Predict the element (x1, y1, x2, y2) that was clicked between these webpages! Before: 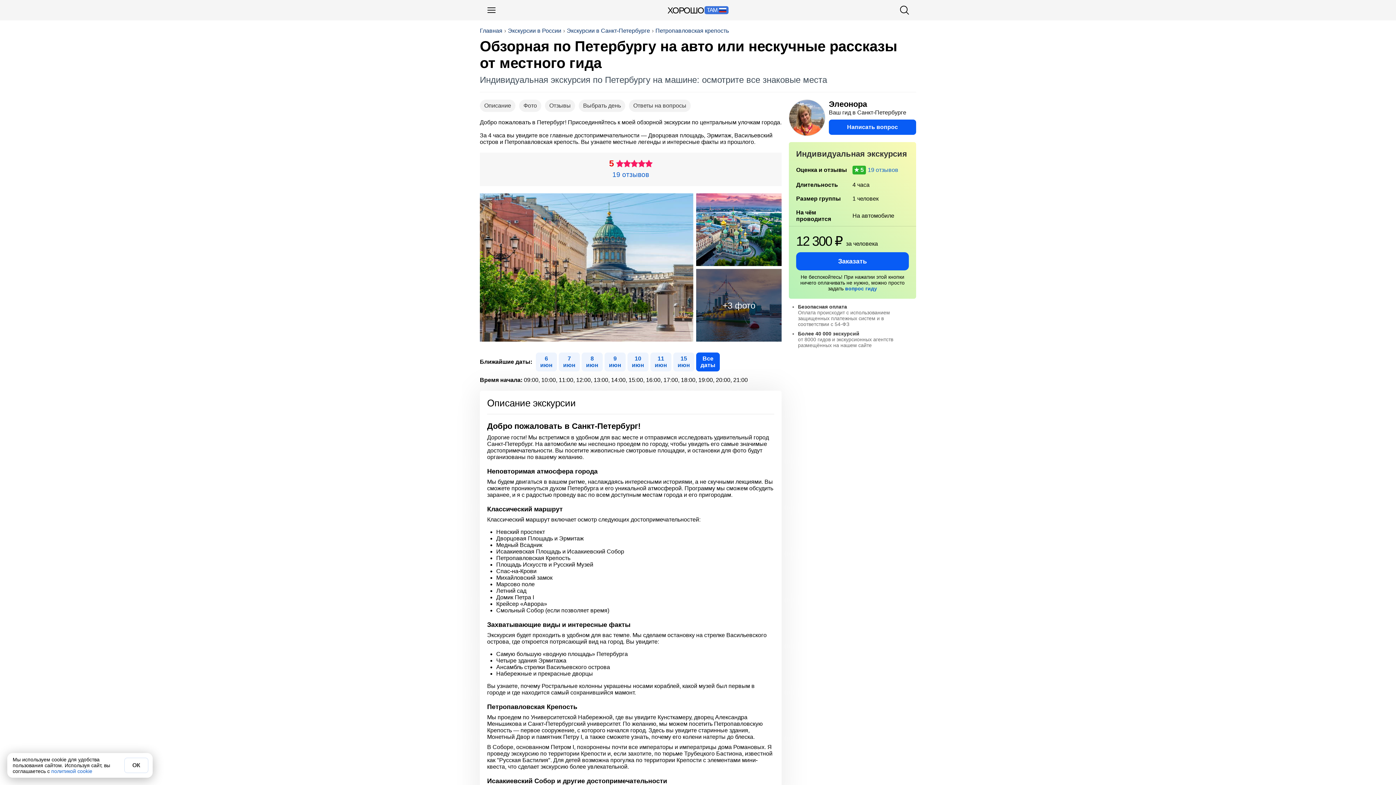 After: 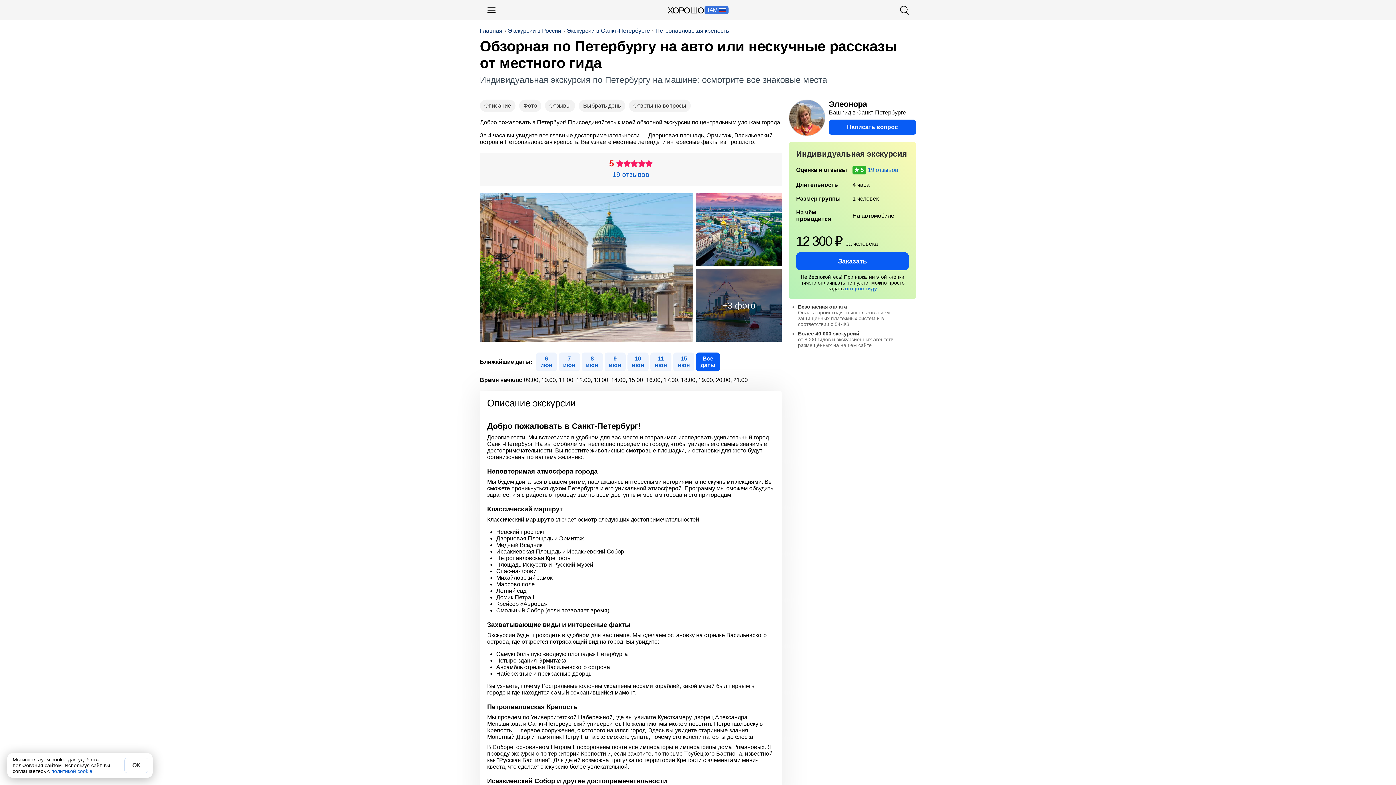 Action: label: политикой cookie bbox: (51, 768, 92, 774)